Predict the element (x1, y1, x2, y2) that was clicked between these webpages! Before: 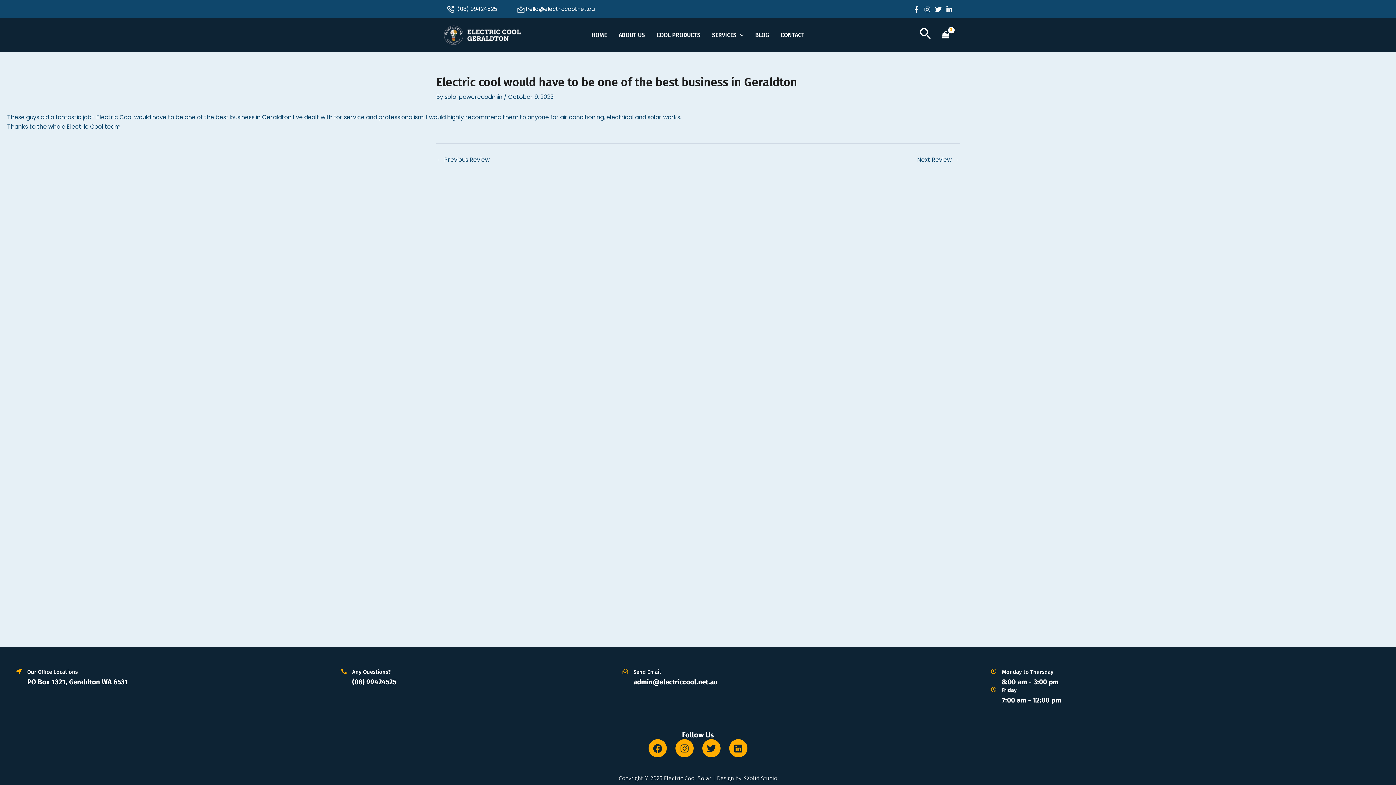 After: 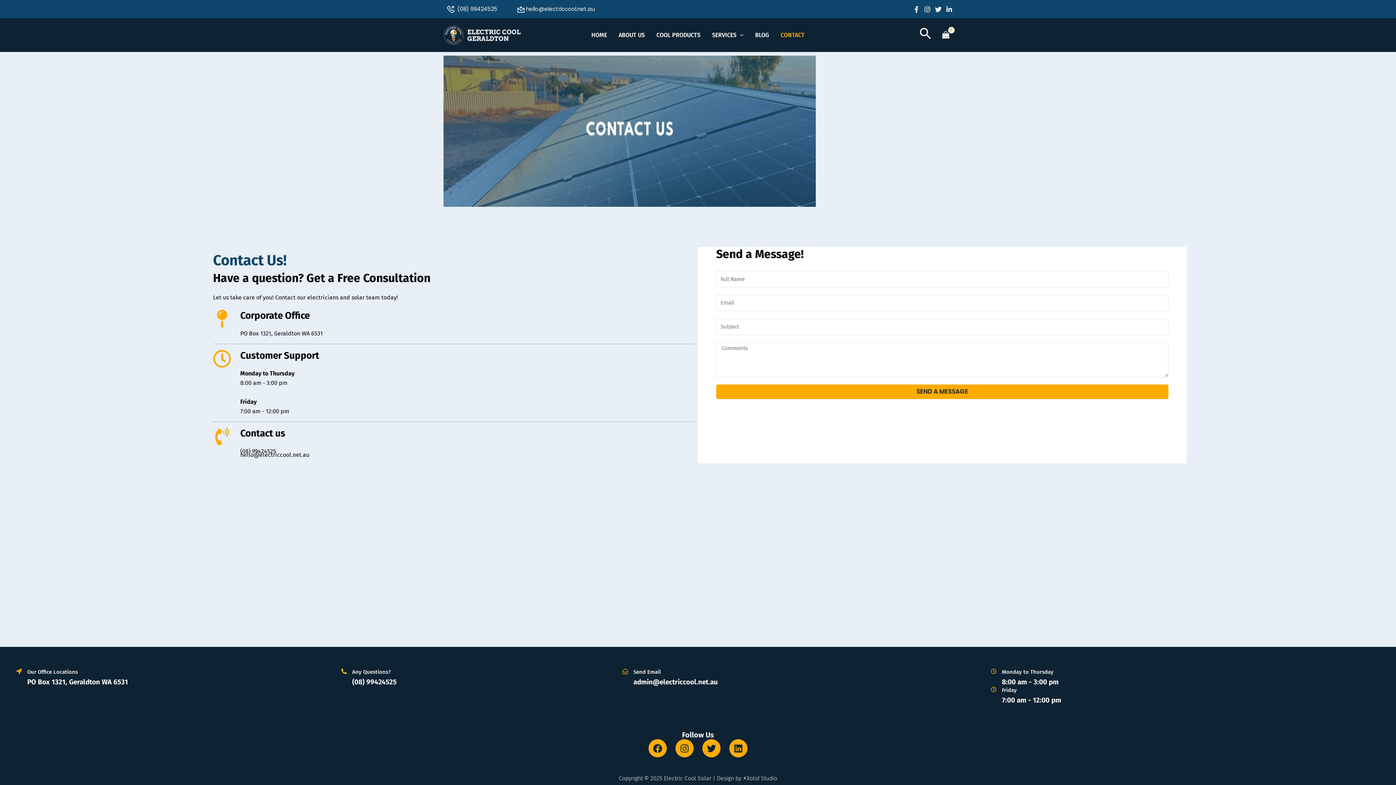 Action: label: CONTACT bbox: (775, 20, 810, 49)